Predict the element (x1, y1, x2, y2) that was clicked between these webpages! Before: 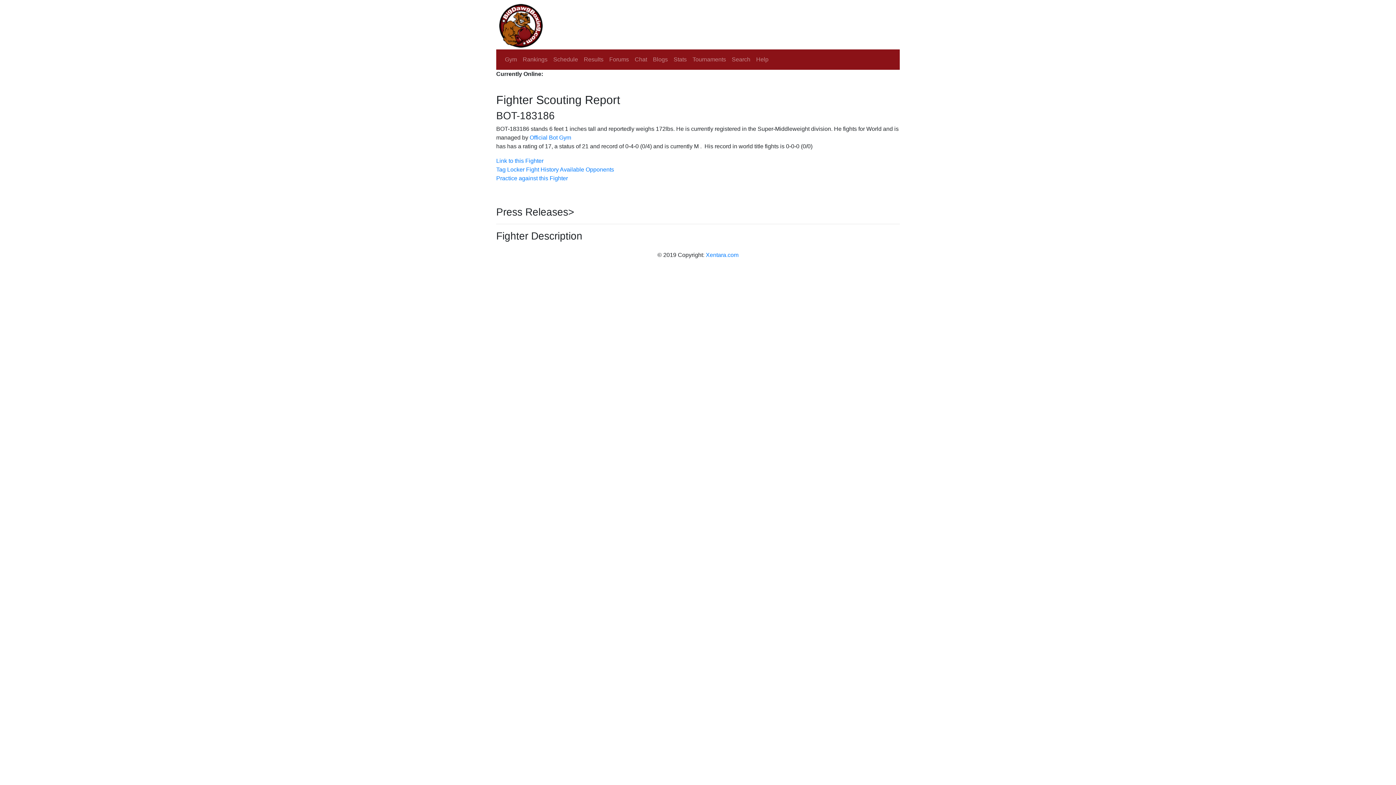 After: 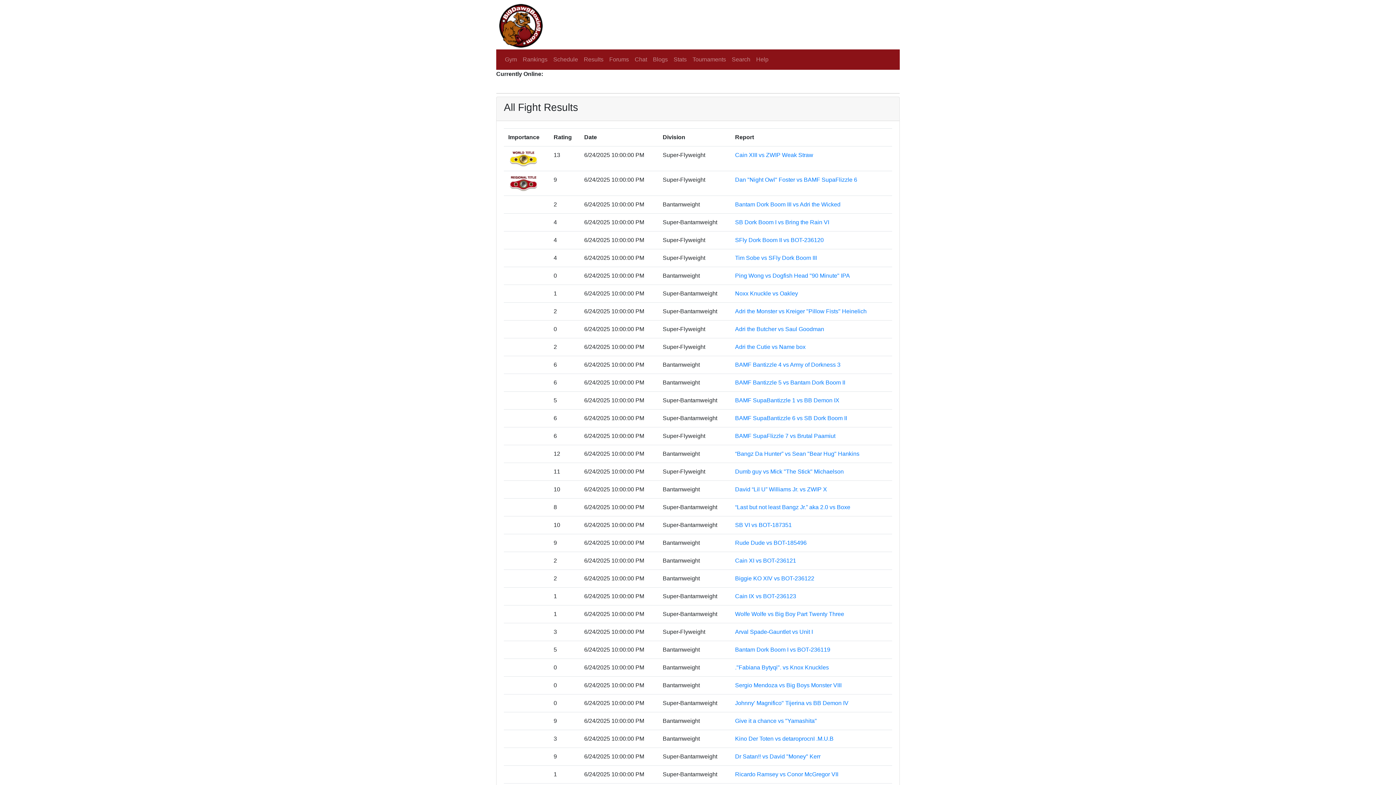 Action: bbox: (581, 52, 606, 66) label: Results